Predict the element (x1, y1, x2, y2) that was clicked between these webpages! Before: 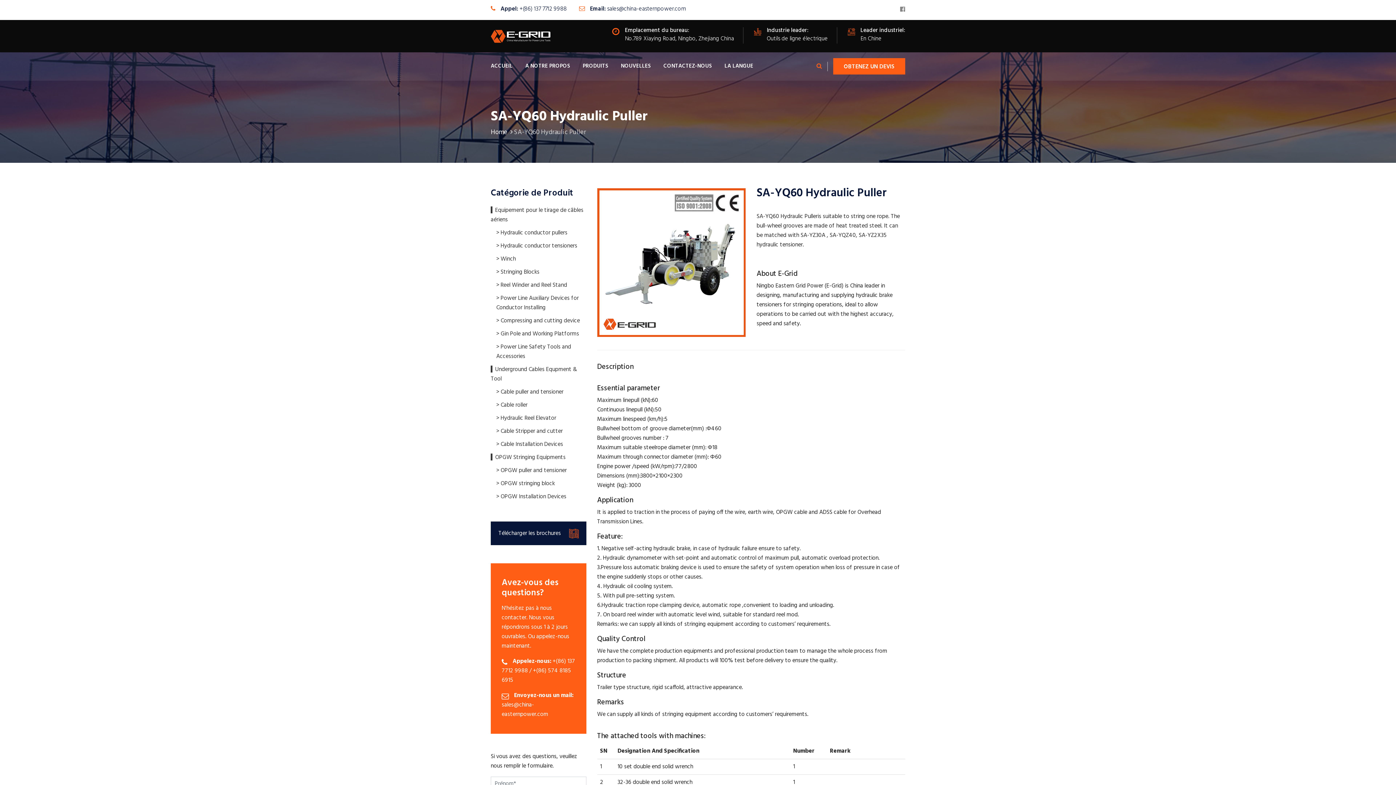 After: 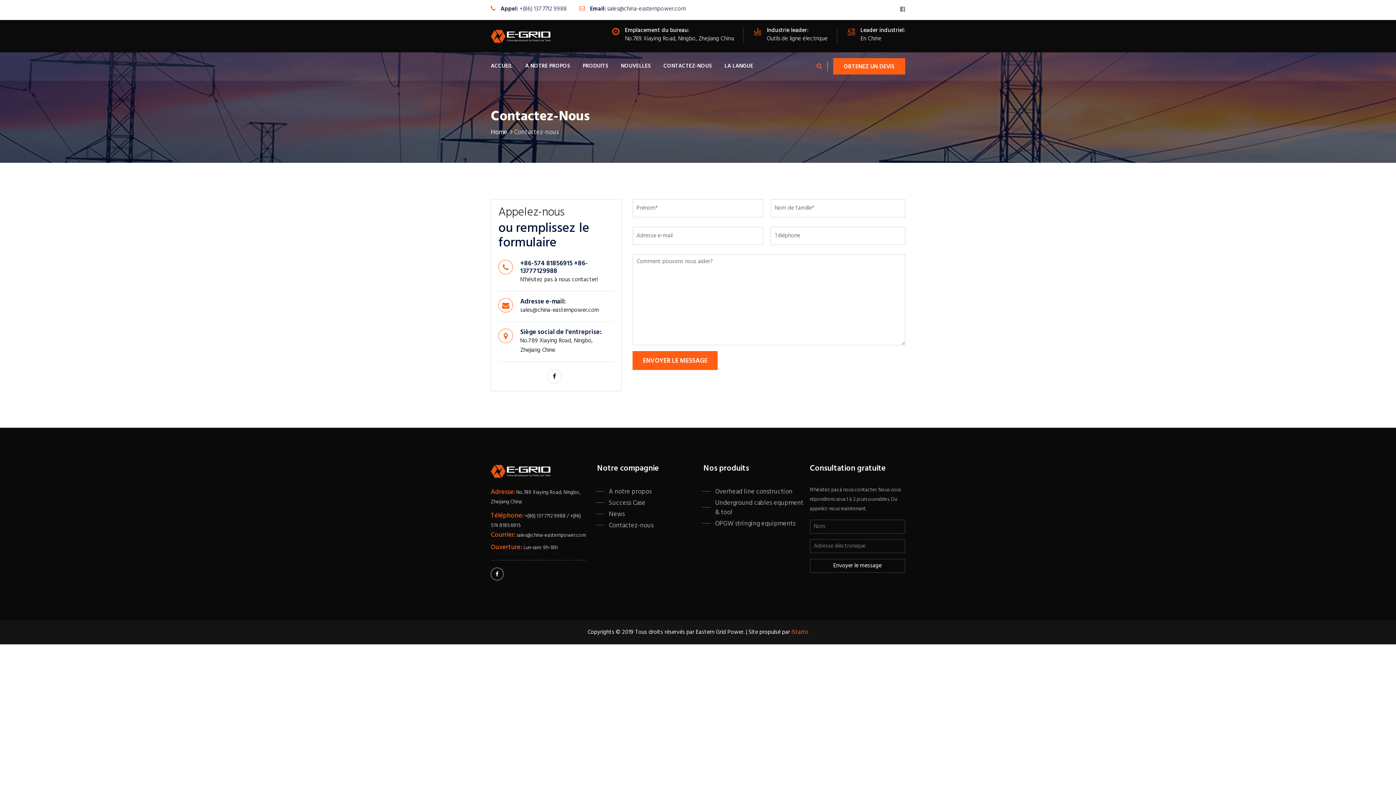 Action: bbox: (833, 58, 905, 74) label: OBTENEZ UN DEVIS